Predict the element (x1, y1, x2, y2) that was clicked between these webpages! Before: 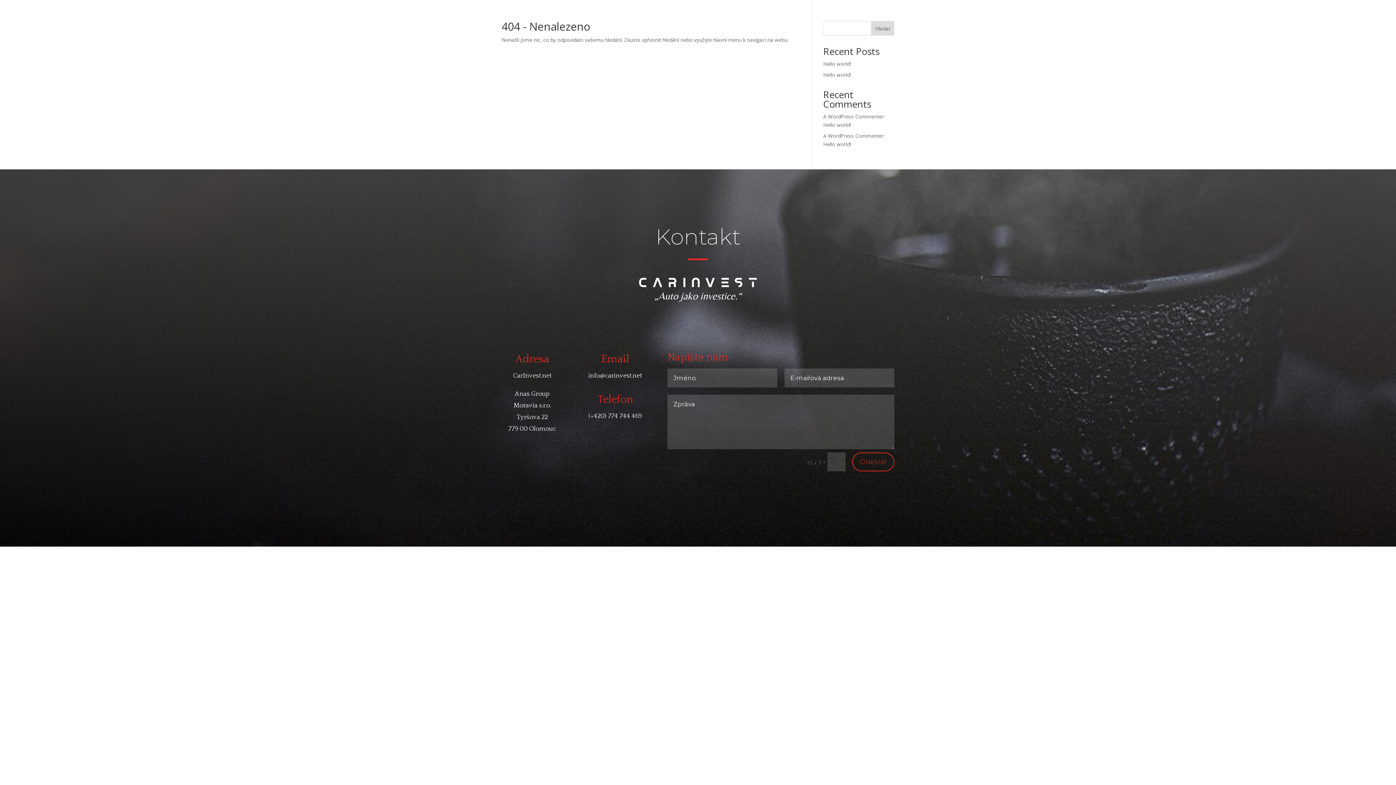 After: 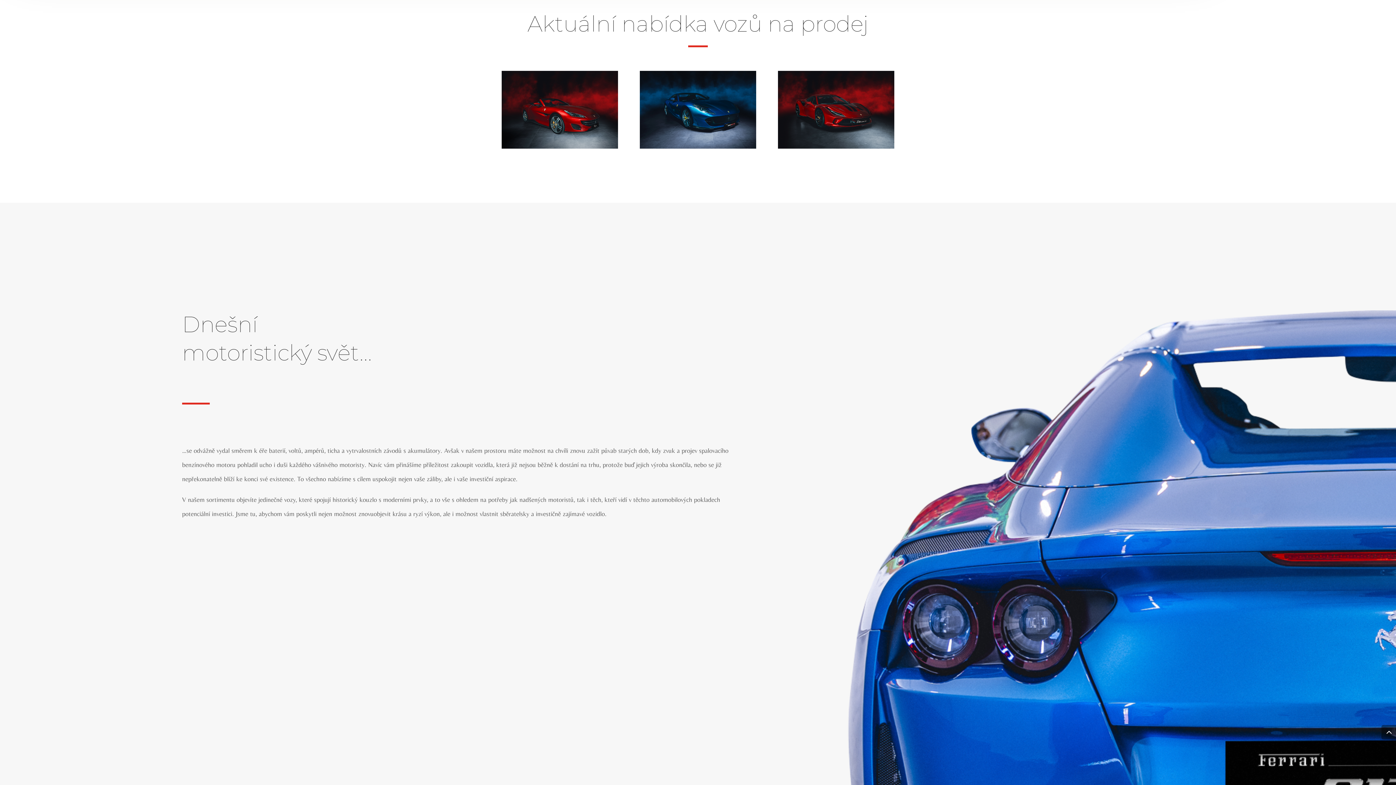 Action: bbox: (676, 16, 738, 43) label: AKTUÁLNÍ NABÍDKA